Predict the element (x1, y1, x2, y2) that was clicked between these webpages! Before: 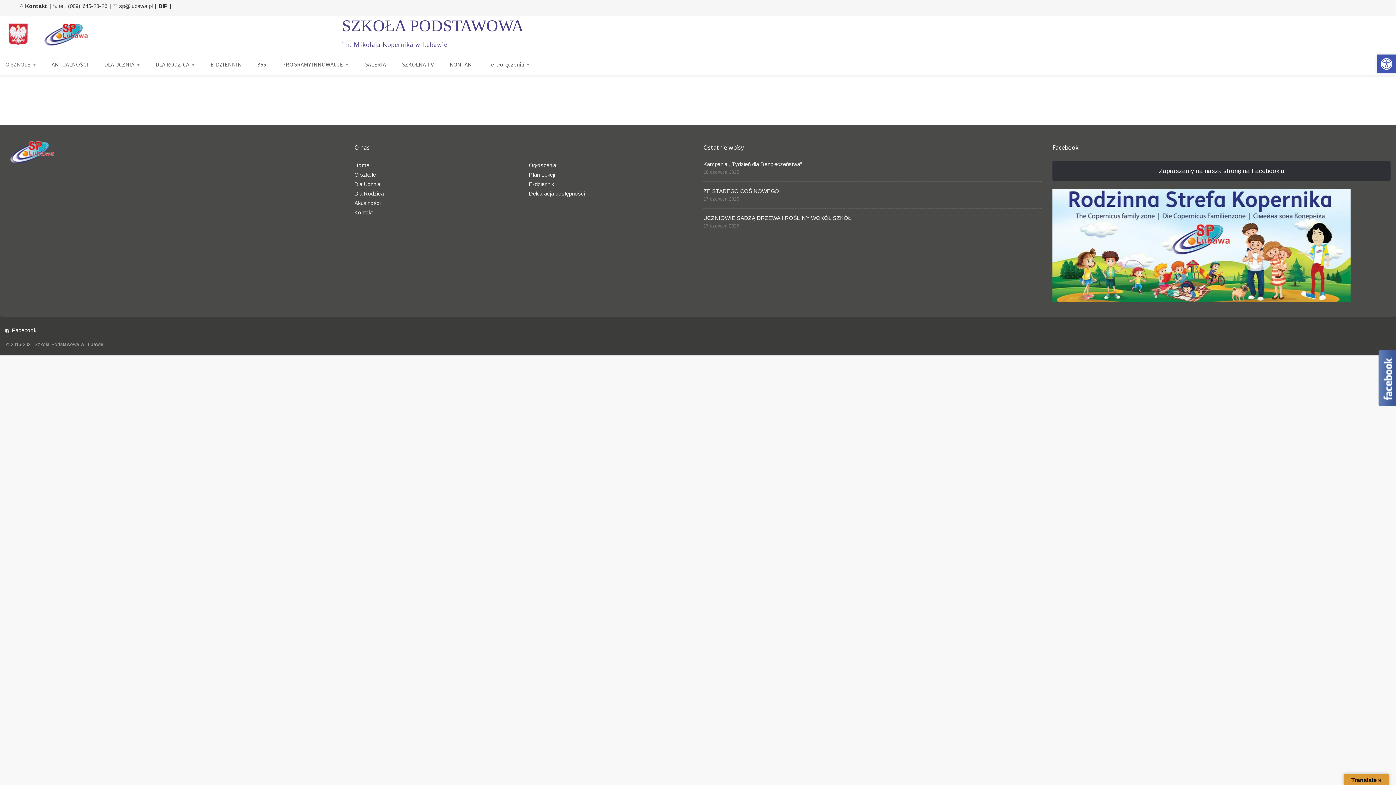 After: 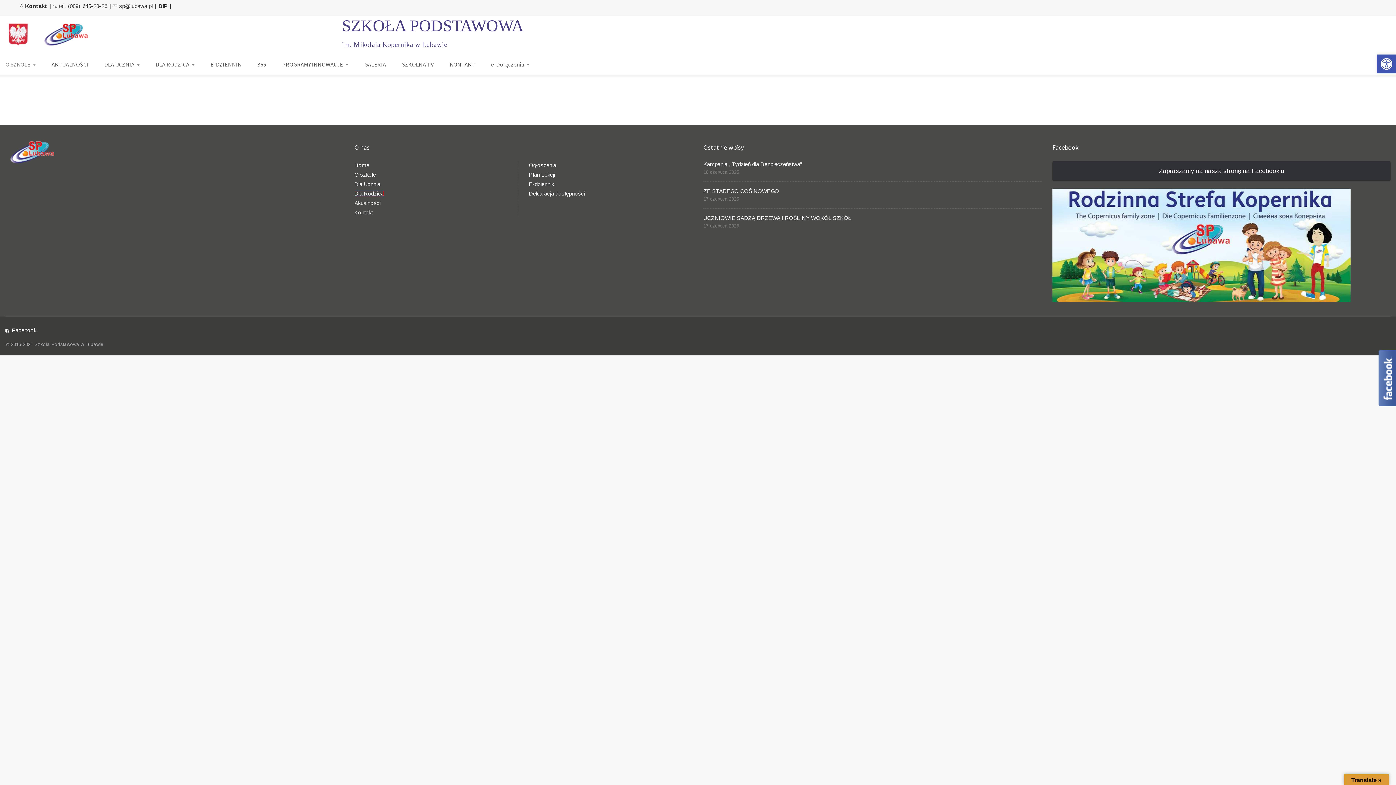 Action: bbox: (354, 190, 384, 196) label: Dla Rodzica